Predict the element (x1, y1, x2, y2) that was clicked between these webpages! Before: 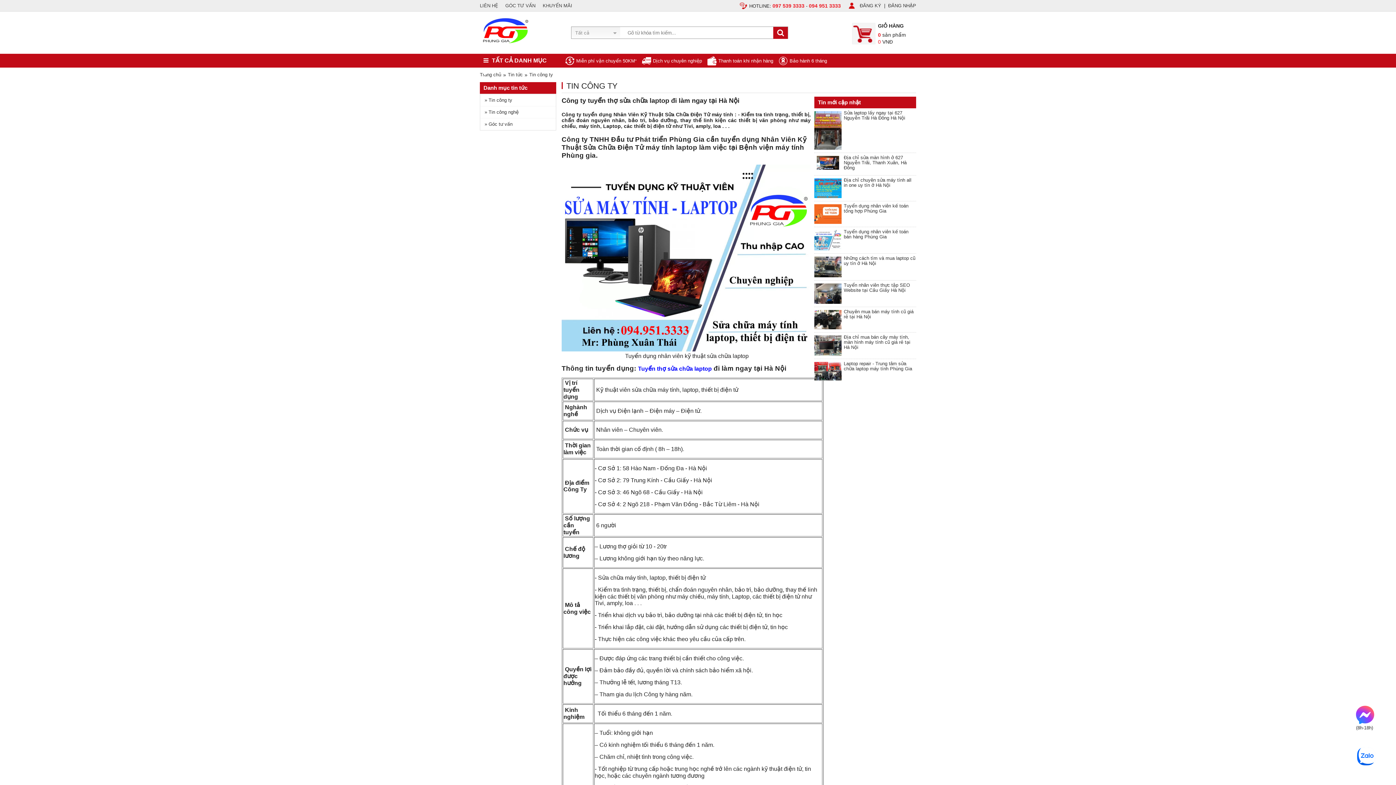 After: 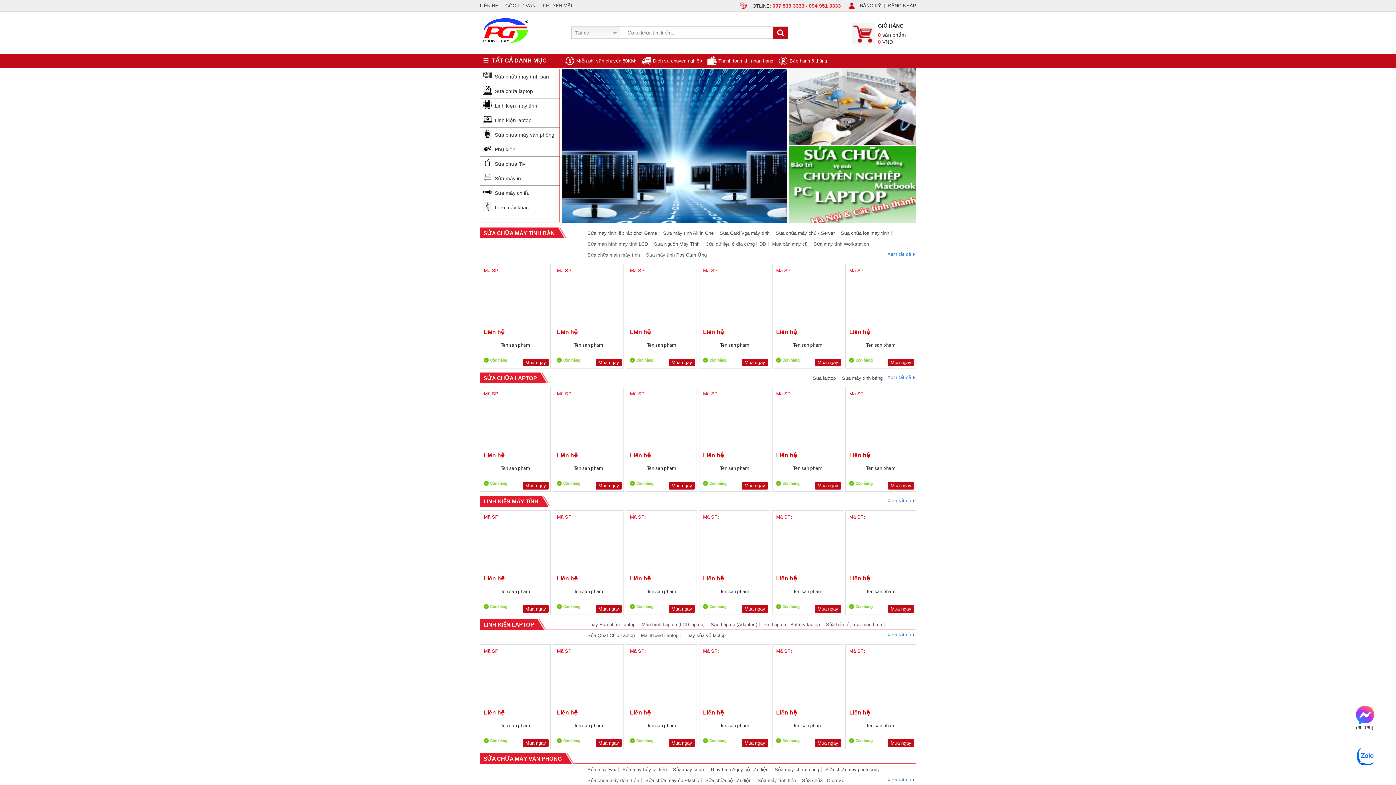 Action: bbox: (480, 12, 531, 50)